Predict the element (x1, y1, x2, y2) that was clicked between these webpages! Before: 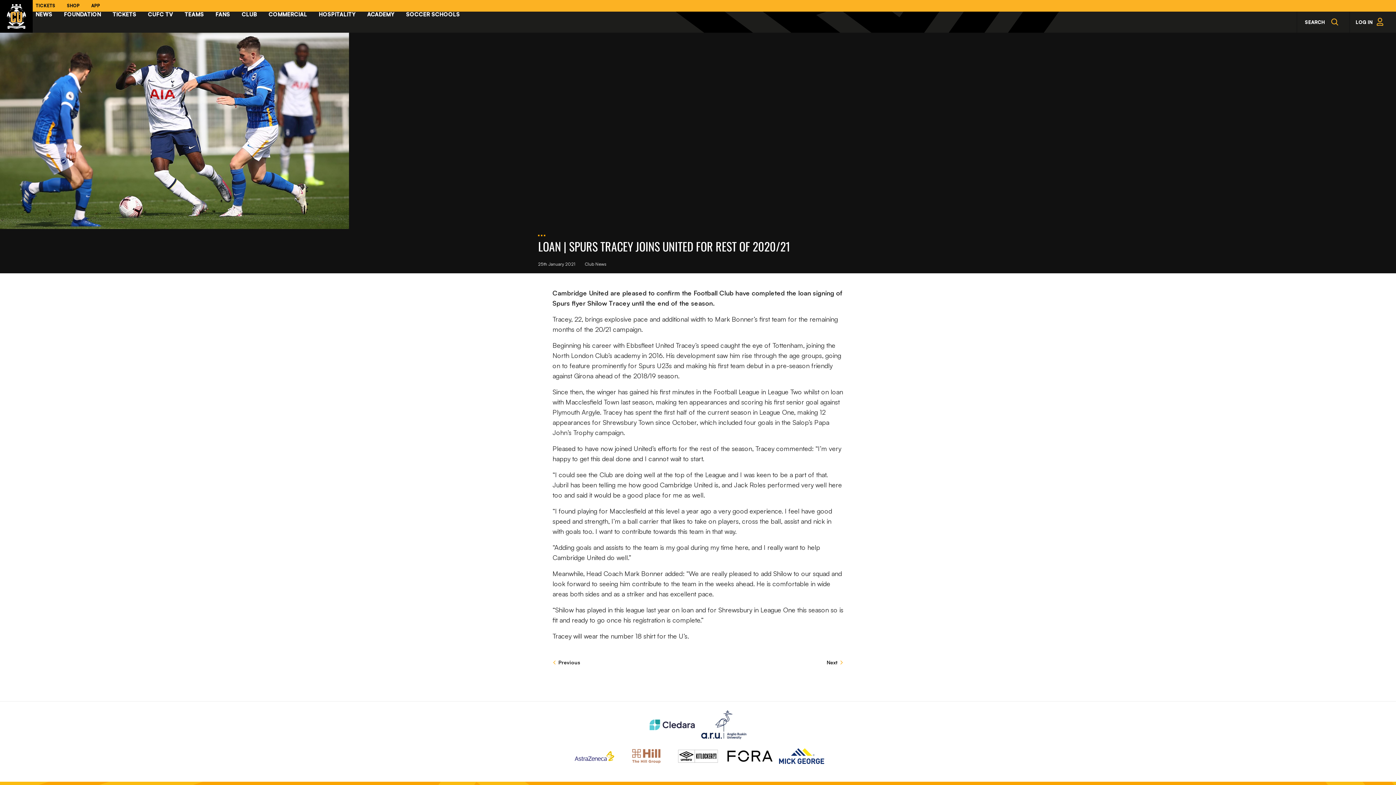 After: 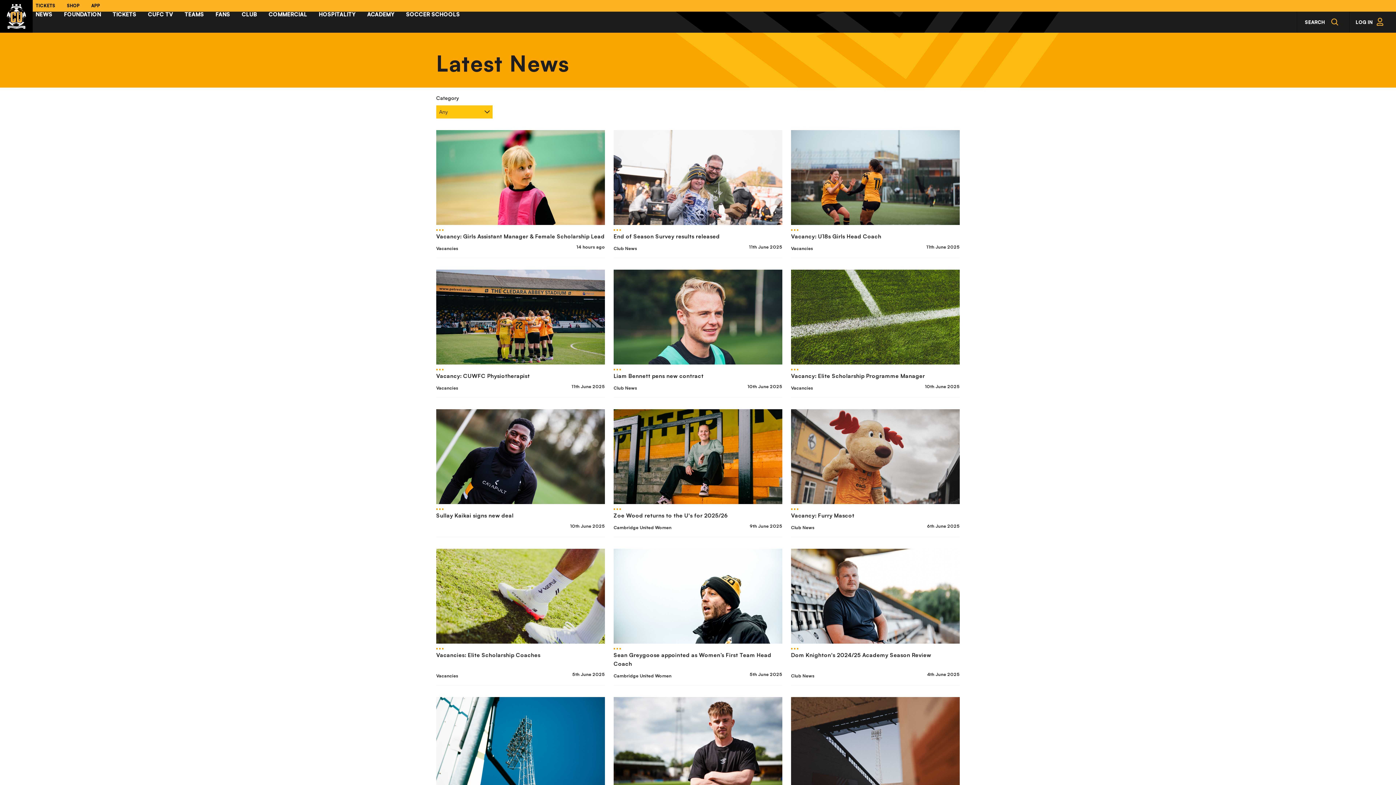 Action: label: NEWS bbox: (35, 11, 52, 17)